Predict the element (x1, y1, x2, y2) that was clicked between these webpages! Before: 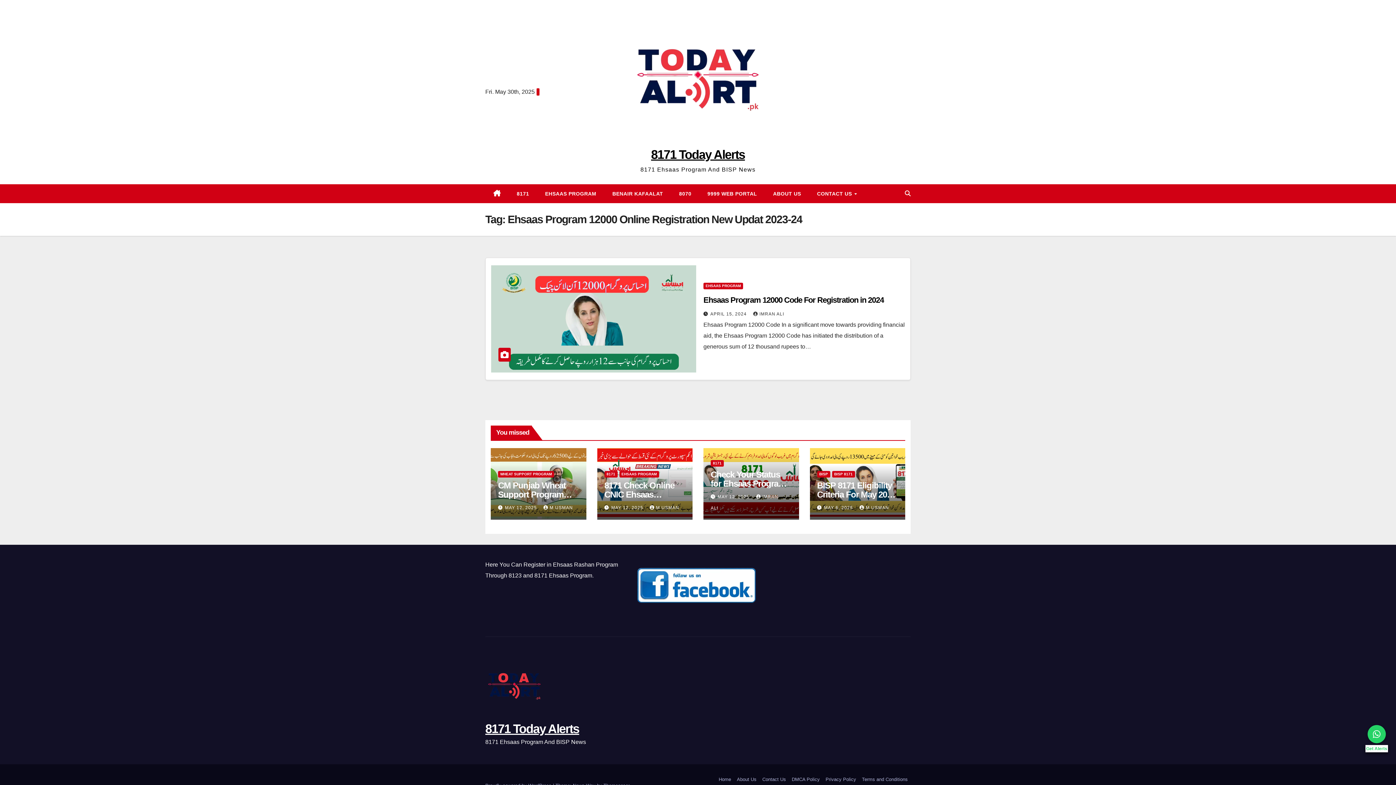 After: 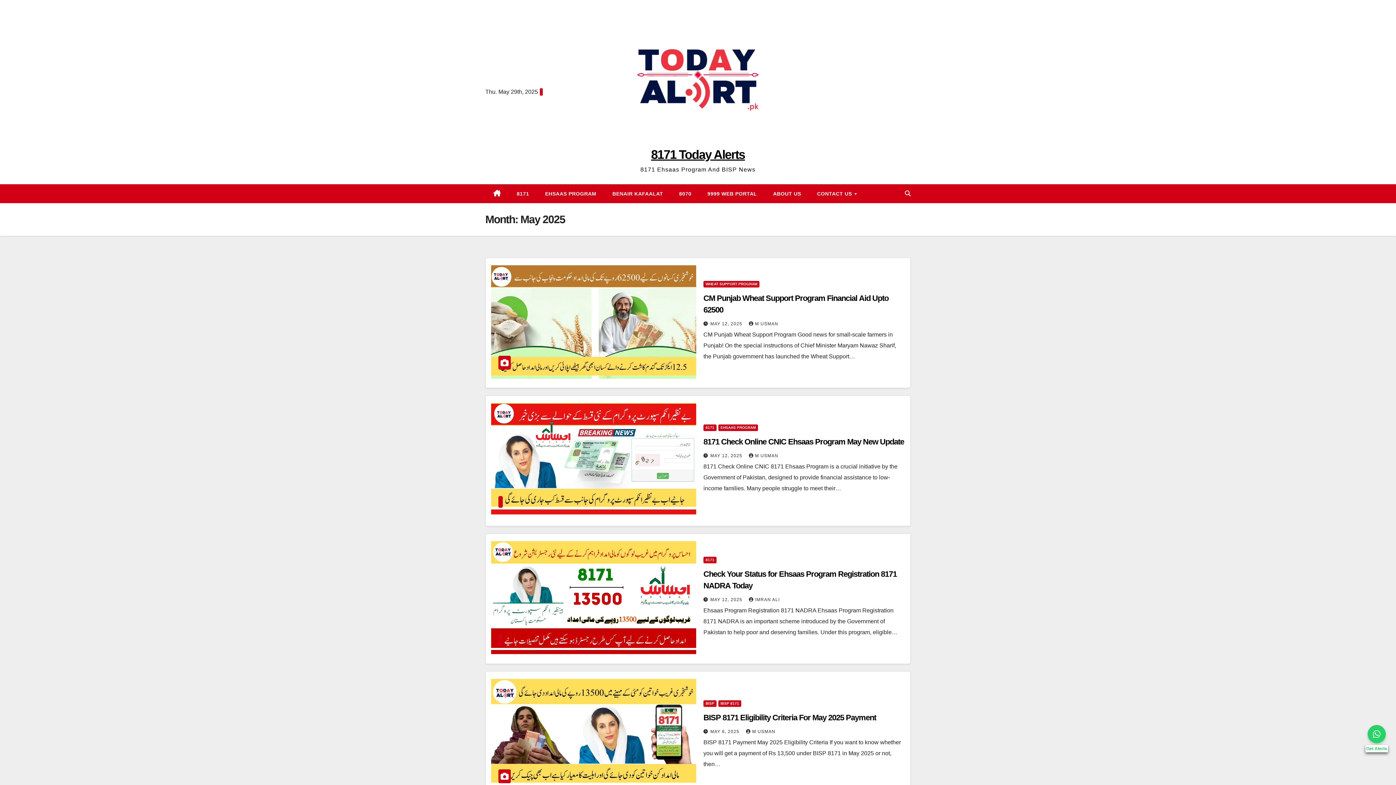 Action: label: MAY 12, 2025  bbox: (505, 505, 538, 510)